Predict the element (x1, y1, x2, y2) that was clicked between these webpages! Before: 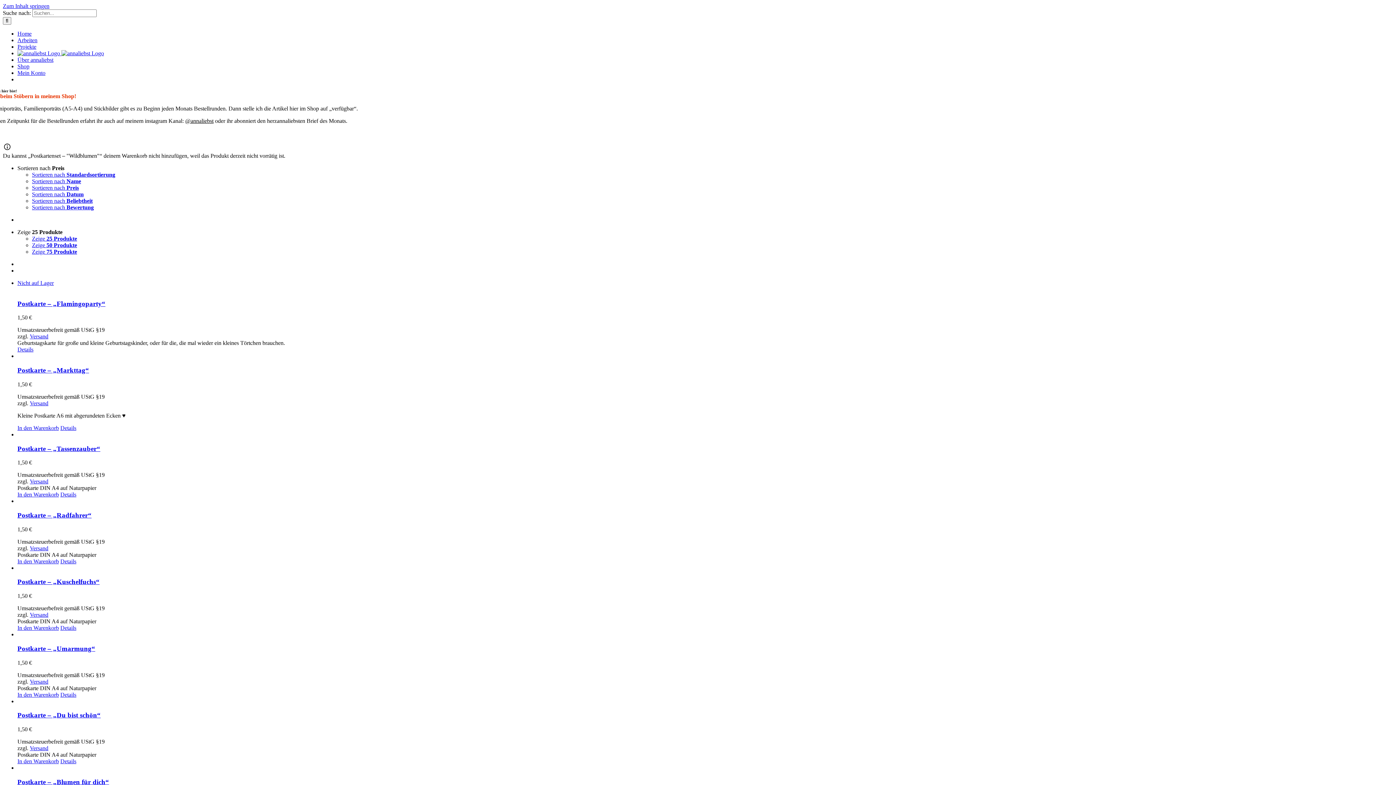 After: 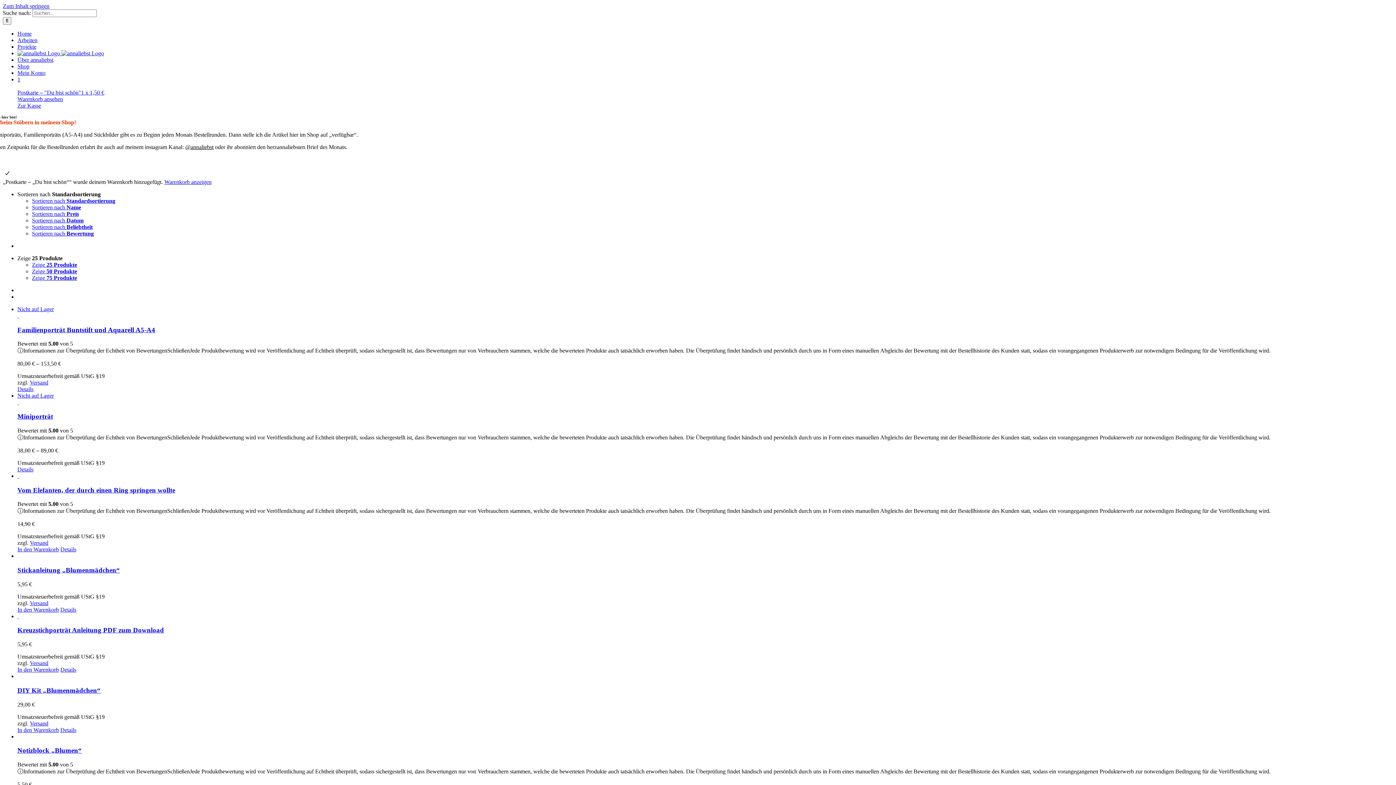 Action: label: In den Warenkorb legen: „Postkarte – "Du bist schön"“ bbox: (17, 758, 58, 764)